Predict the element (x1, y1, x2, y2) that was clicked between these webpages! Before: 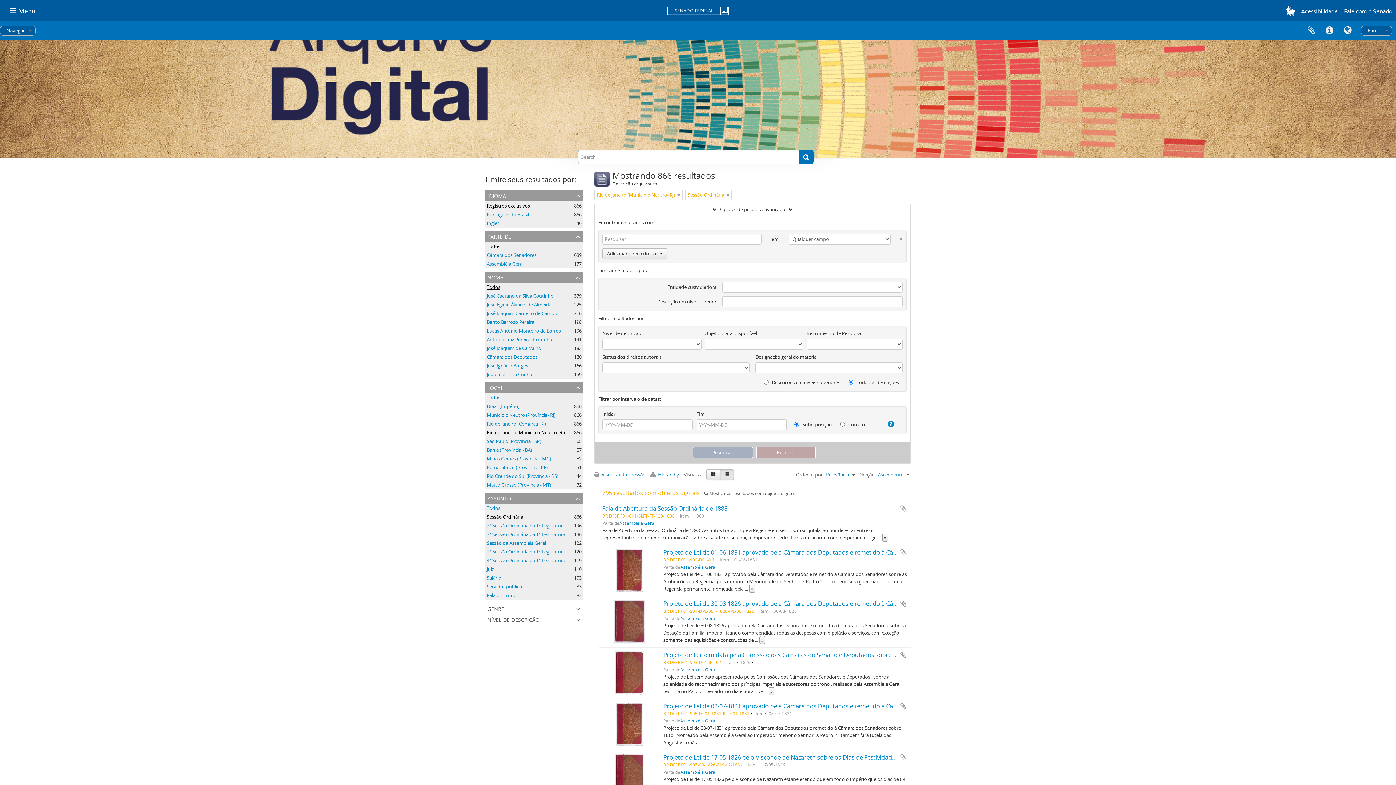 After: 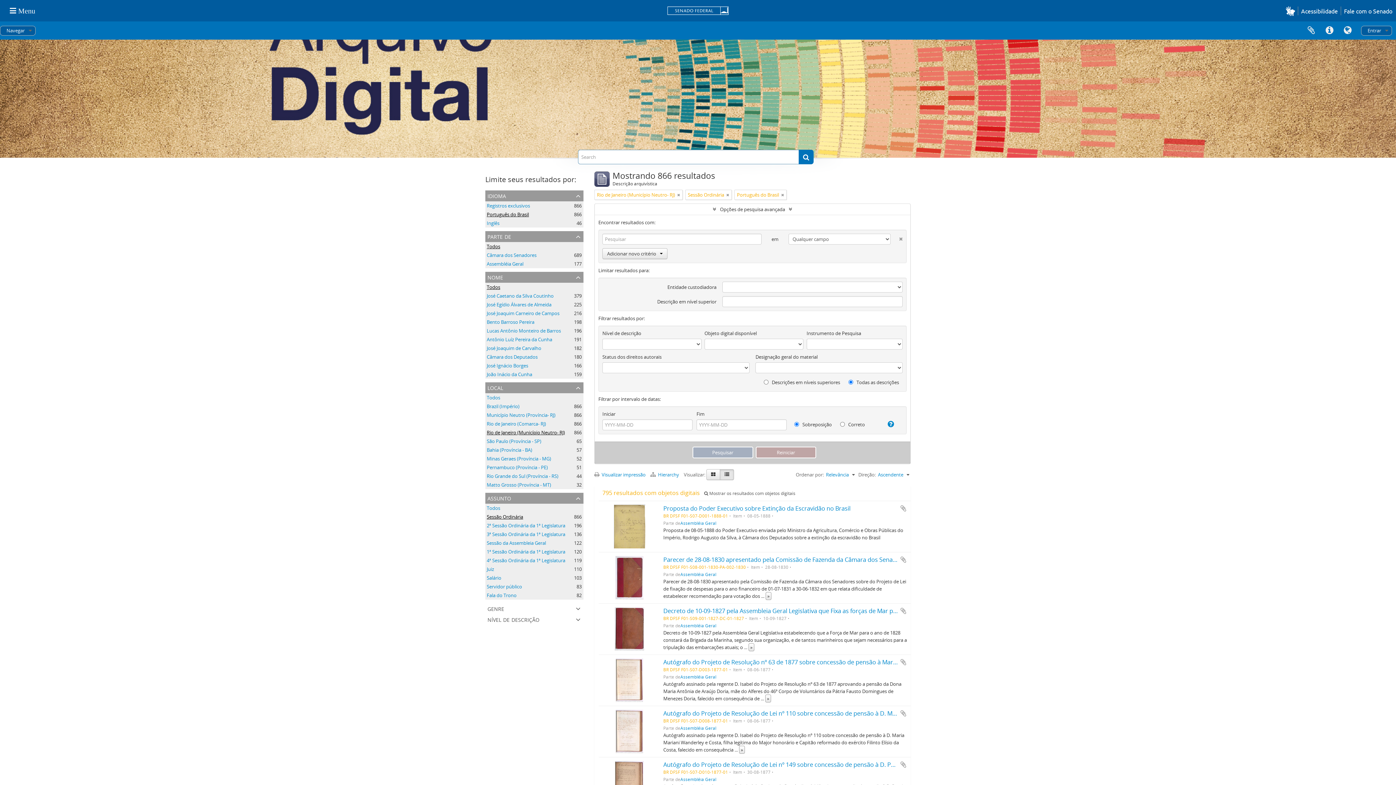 Action: label: Português do Brasil
, 866 resultados bbox: (486, 211, 529, 217)